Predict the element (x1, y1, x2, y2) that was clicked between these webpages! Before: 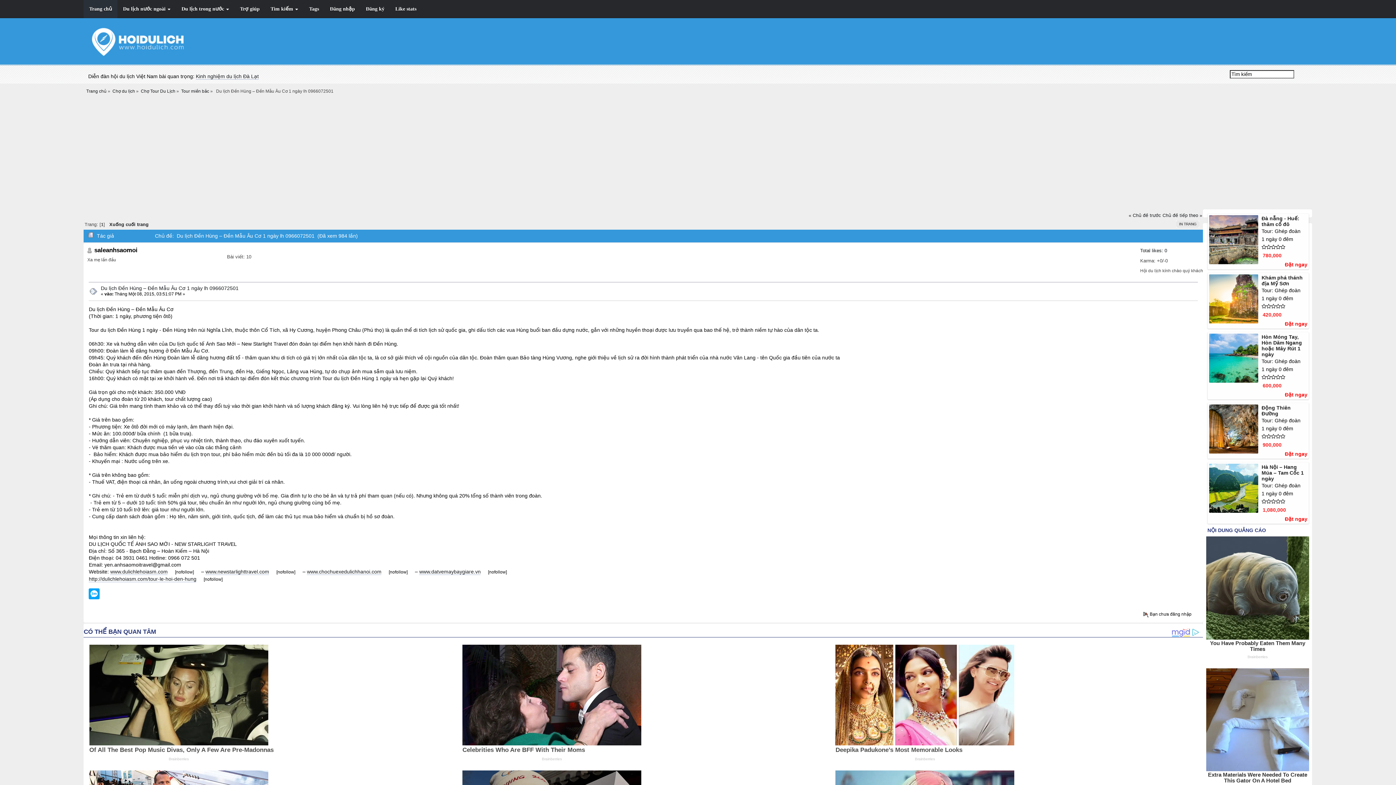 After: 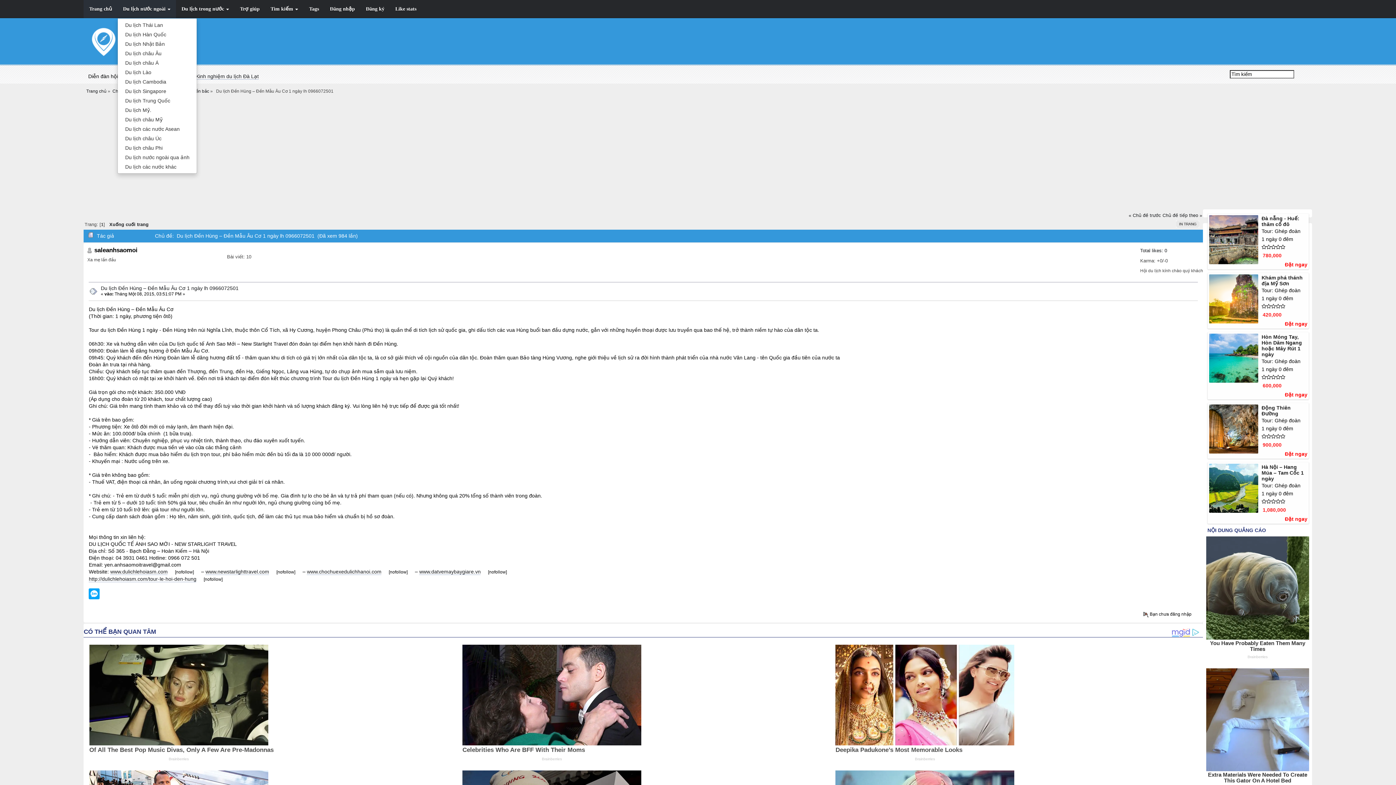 Action: bbox: (117, 0, 176, 18) label: Du lịch nước ngoài 